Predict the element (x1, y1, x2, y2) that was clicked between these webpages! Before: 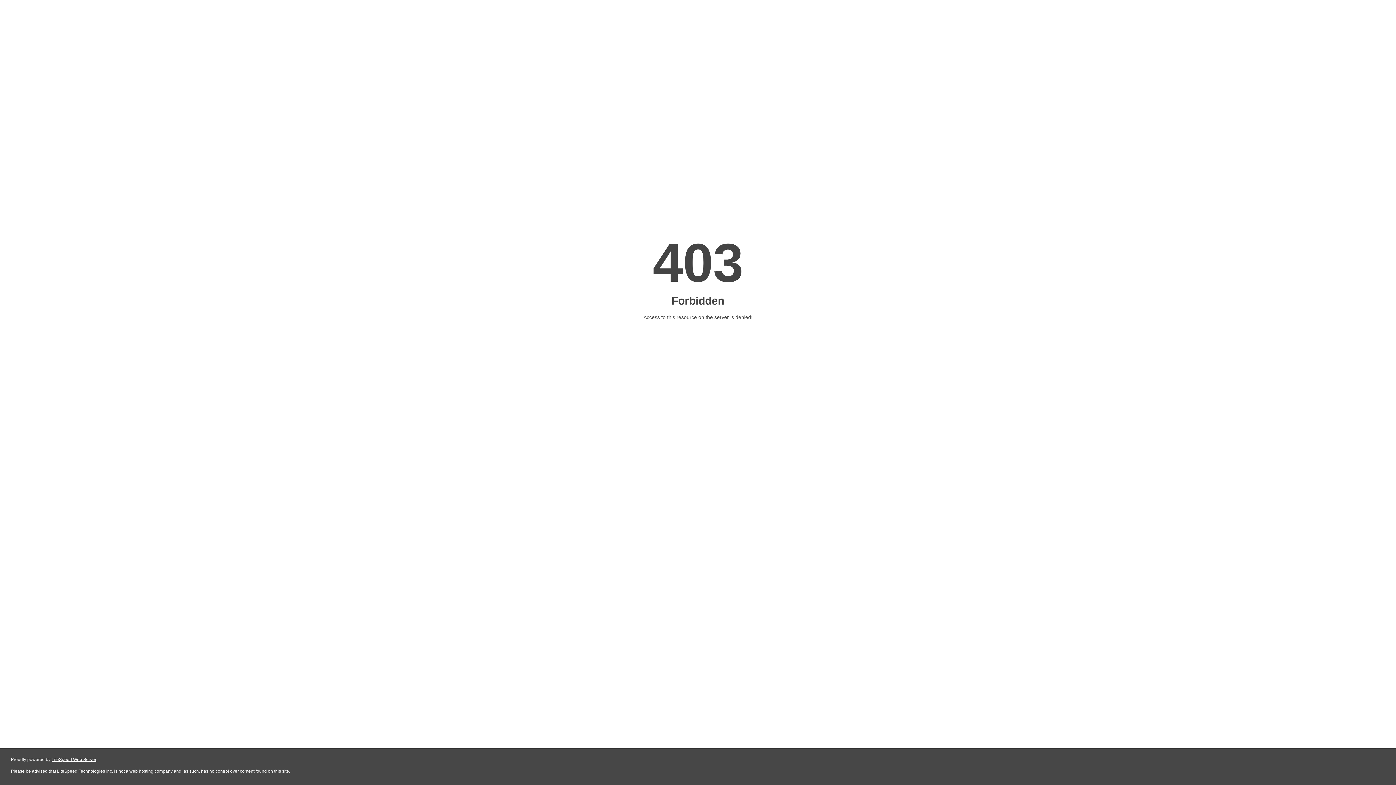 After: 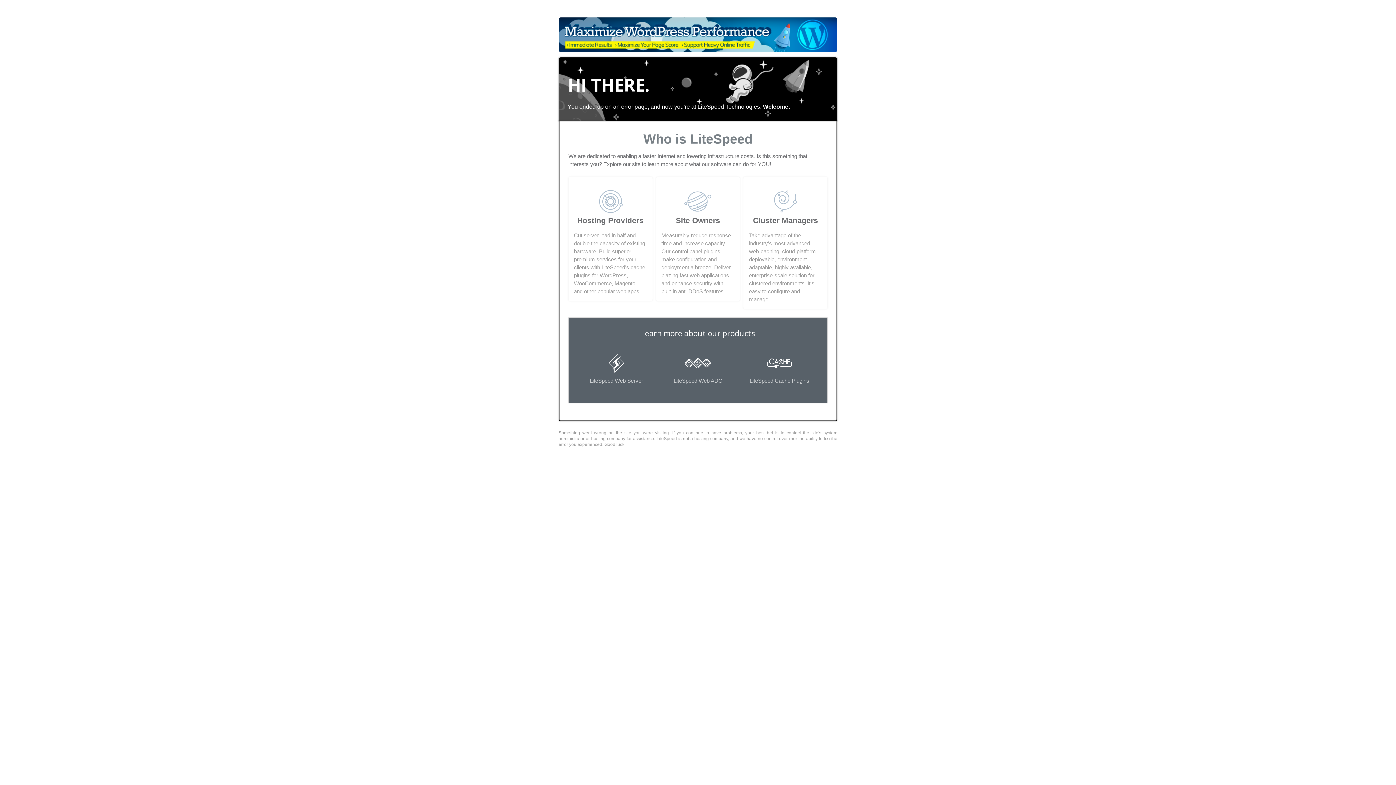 Action: bbox: (51, 757, 96, 762) label: LiteSpeed Web Server